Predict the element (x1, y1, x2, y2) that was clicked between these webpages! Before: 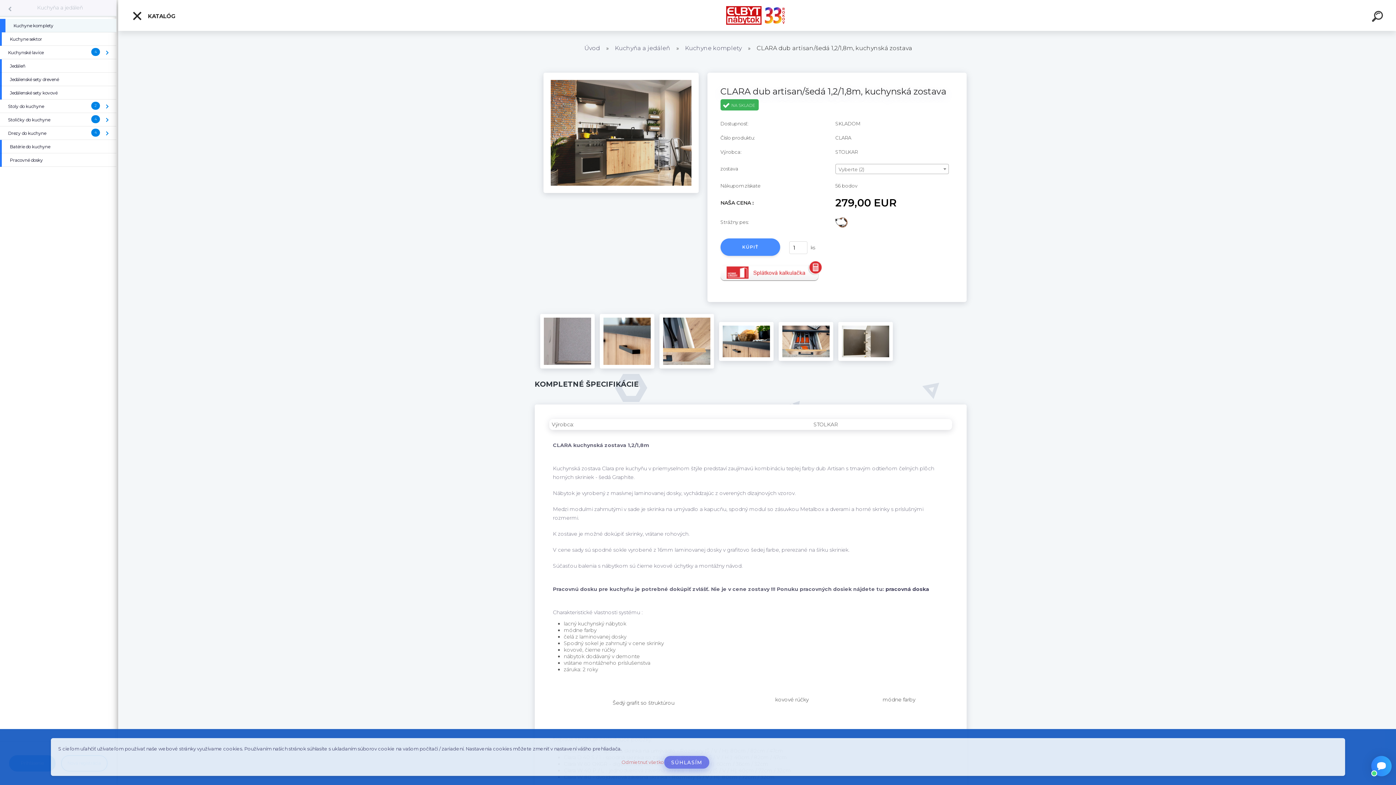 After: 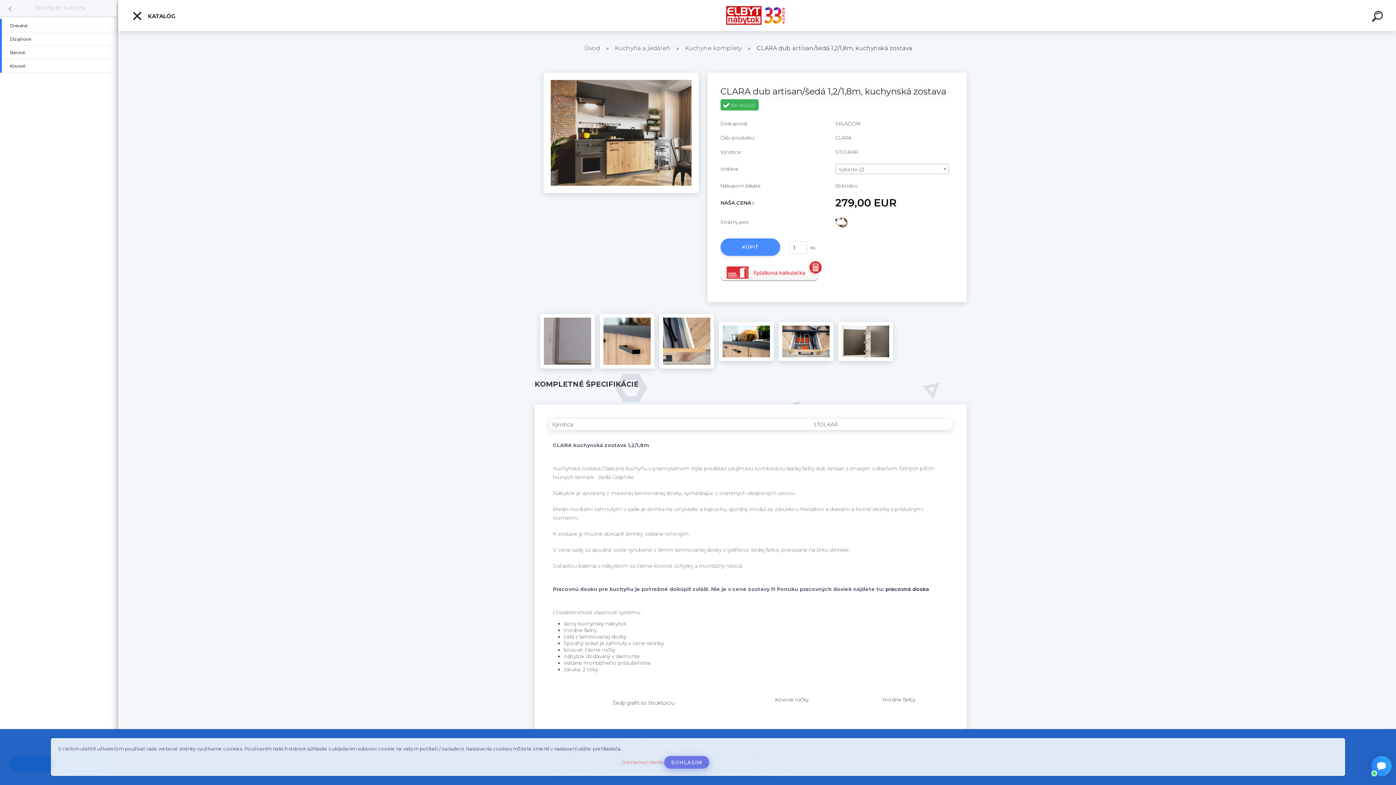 Action: bbox: (100, 113, 116, 126) label: ( Stoličky do kuchyne )